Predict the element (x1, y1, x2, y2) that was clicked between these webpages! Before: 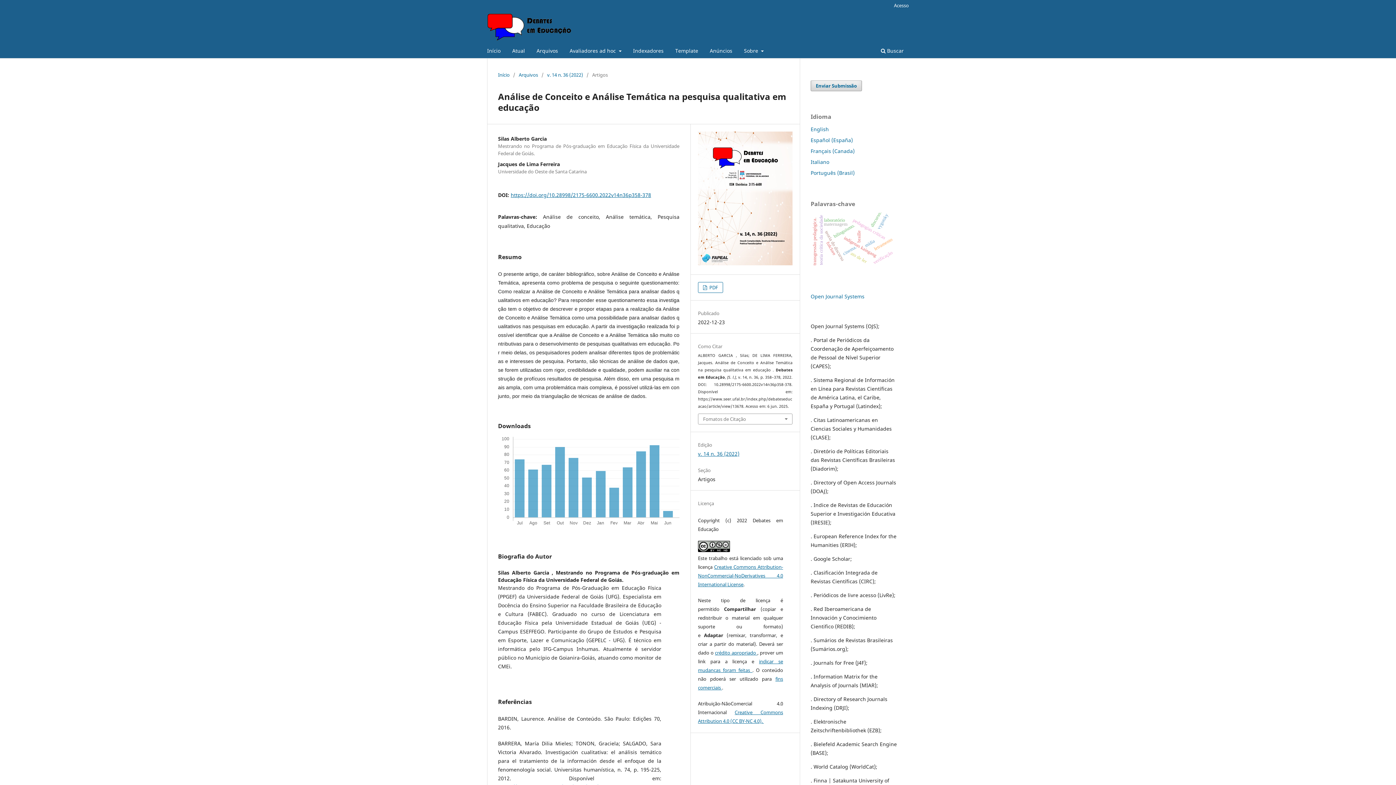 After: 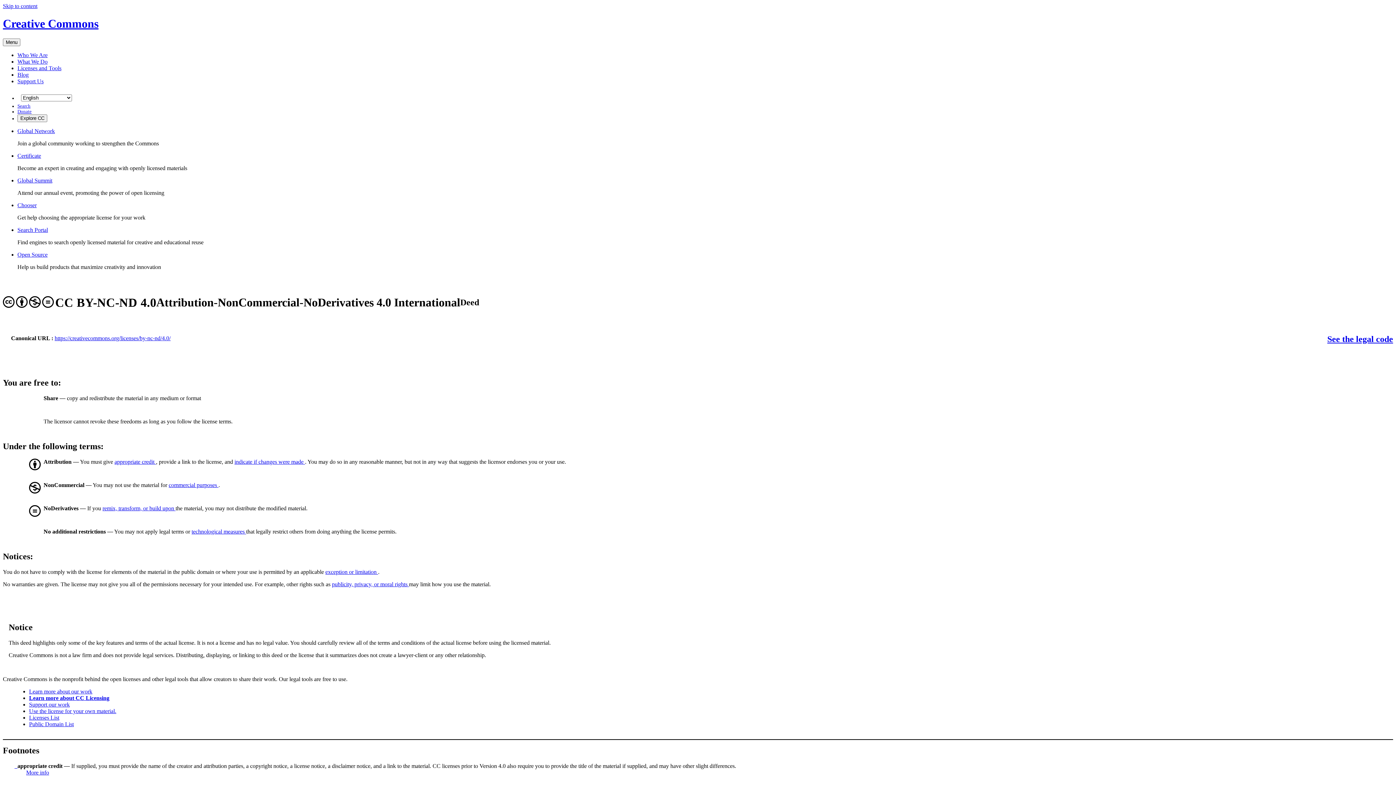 Action: bbox: (698, 547, 730, 553)